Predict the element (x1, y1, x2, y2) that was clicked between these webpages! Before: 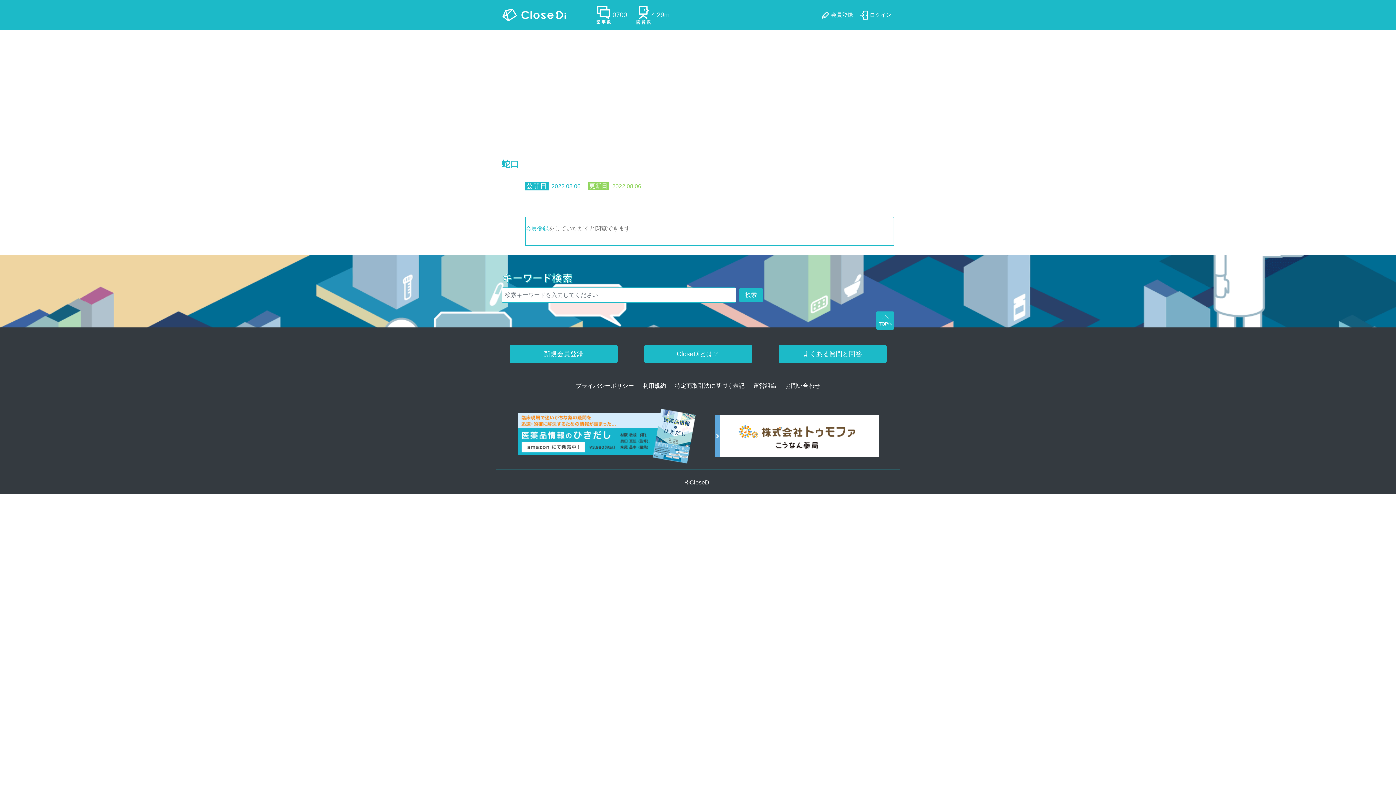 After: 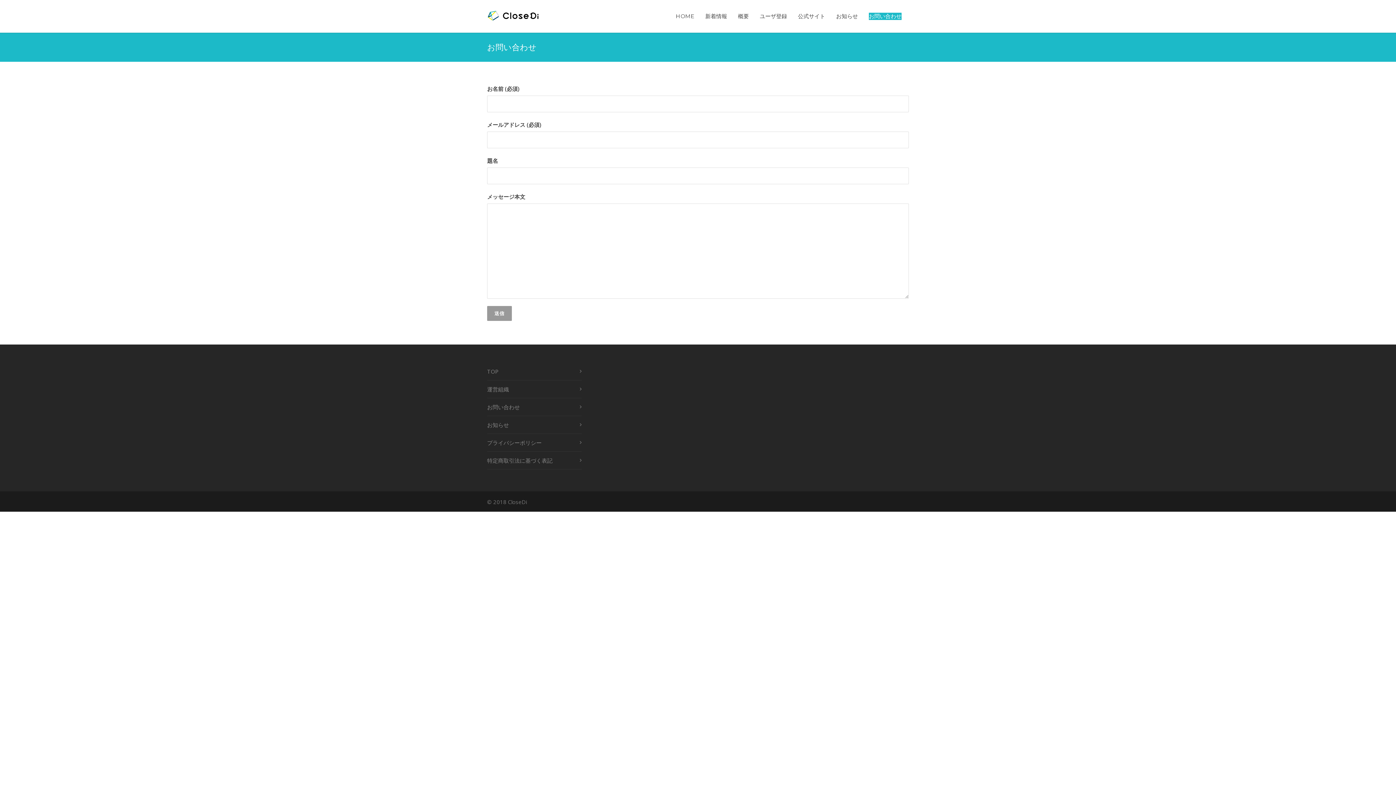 Action: label: お問い合わせ bbox: (785, 382, 820, 389)